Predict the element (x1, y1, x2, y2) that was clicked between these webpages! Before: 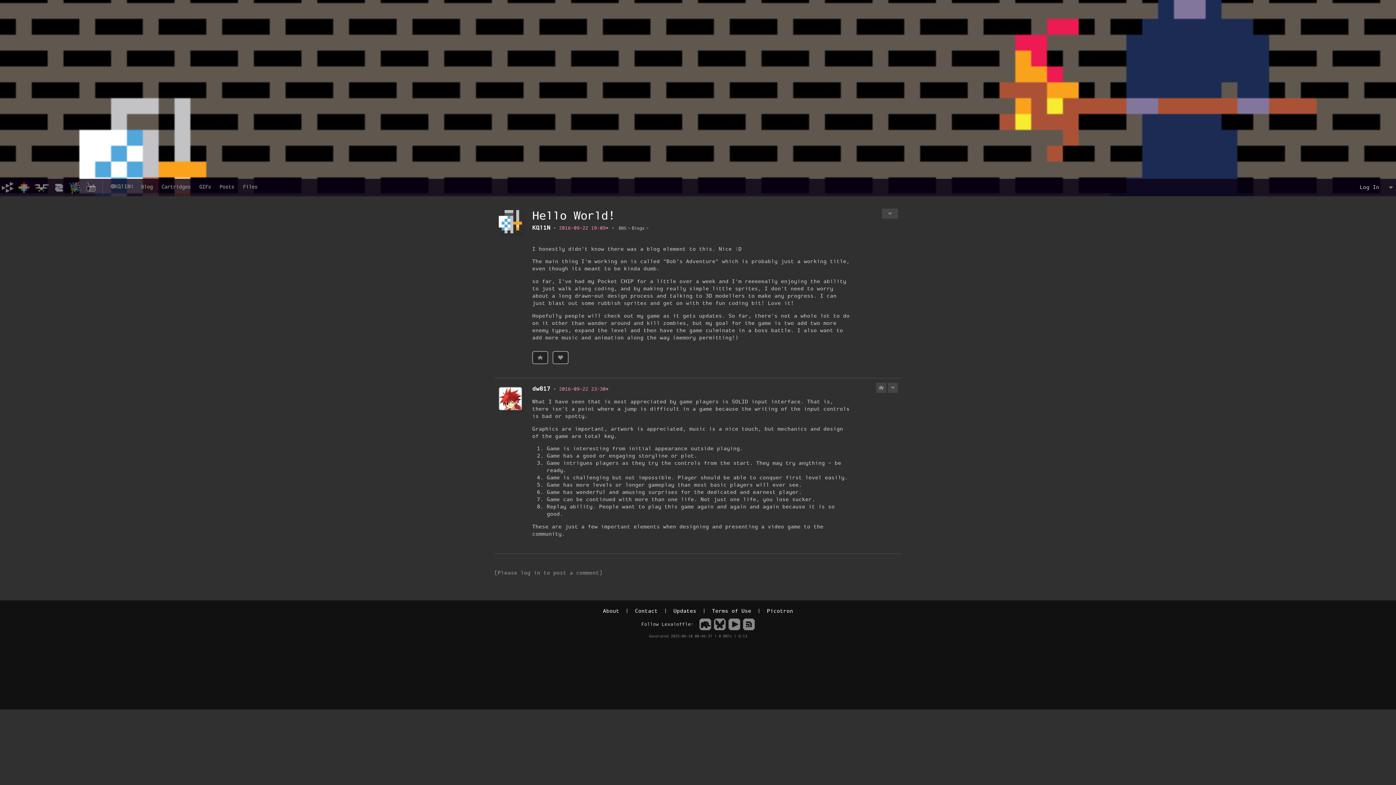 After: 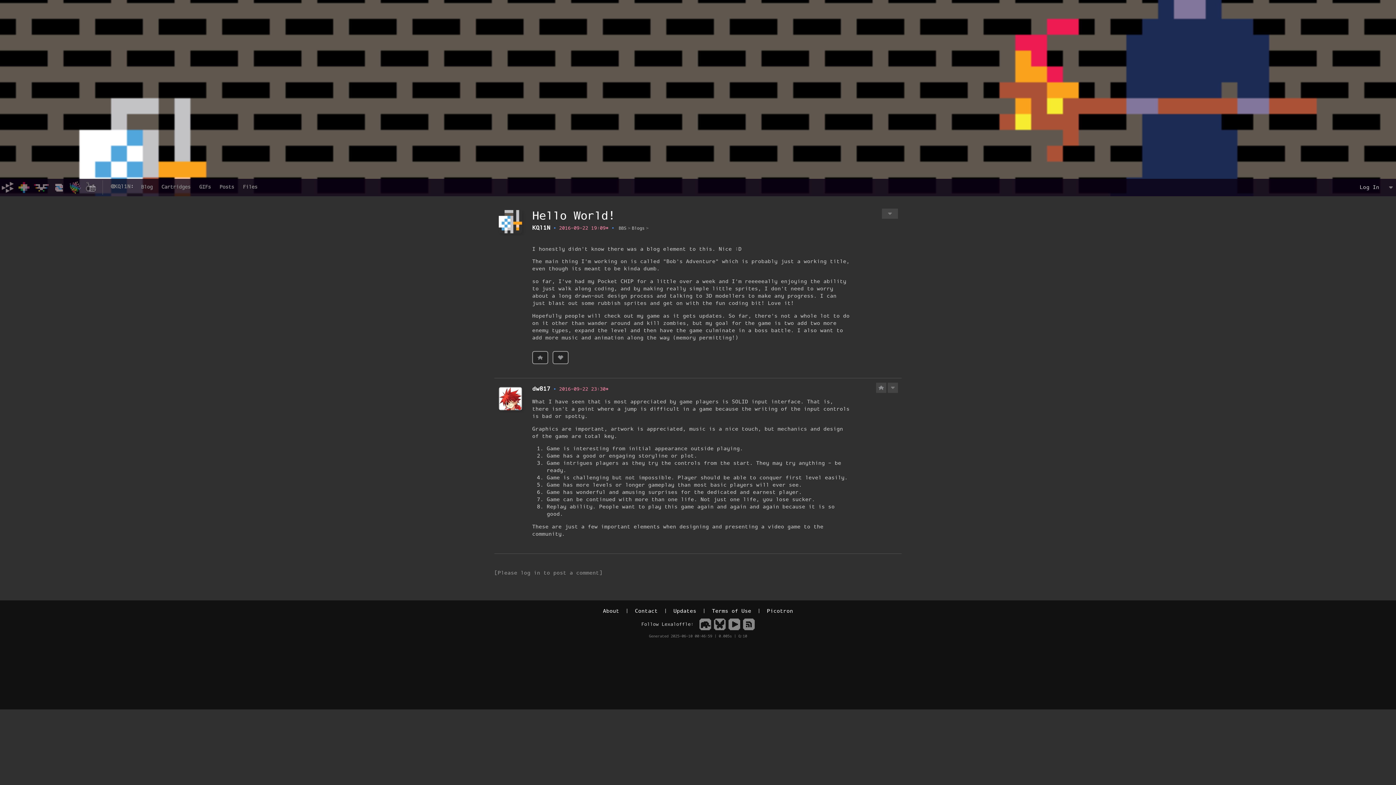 Action: bbox: (532, 208, 615, 223) label: Hello World!